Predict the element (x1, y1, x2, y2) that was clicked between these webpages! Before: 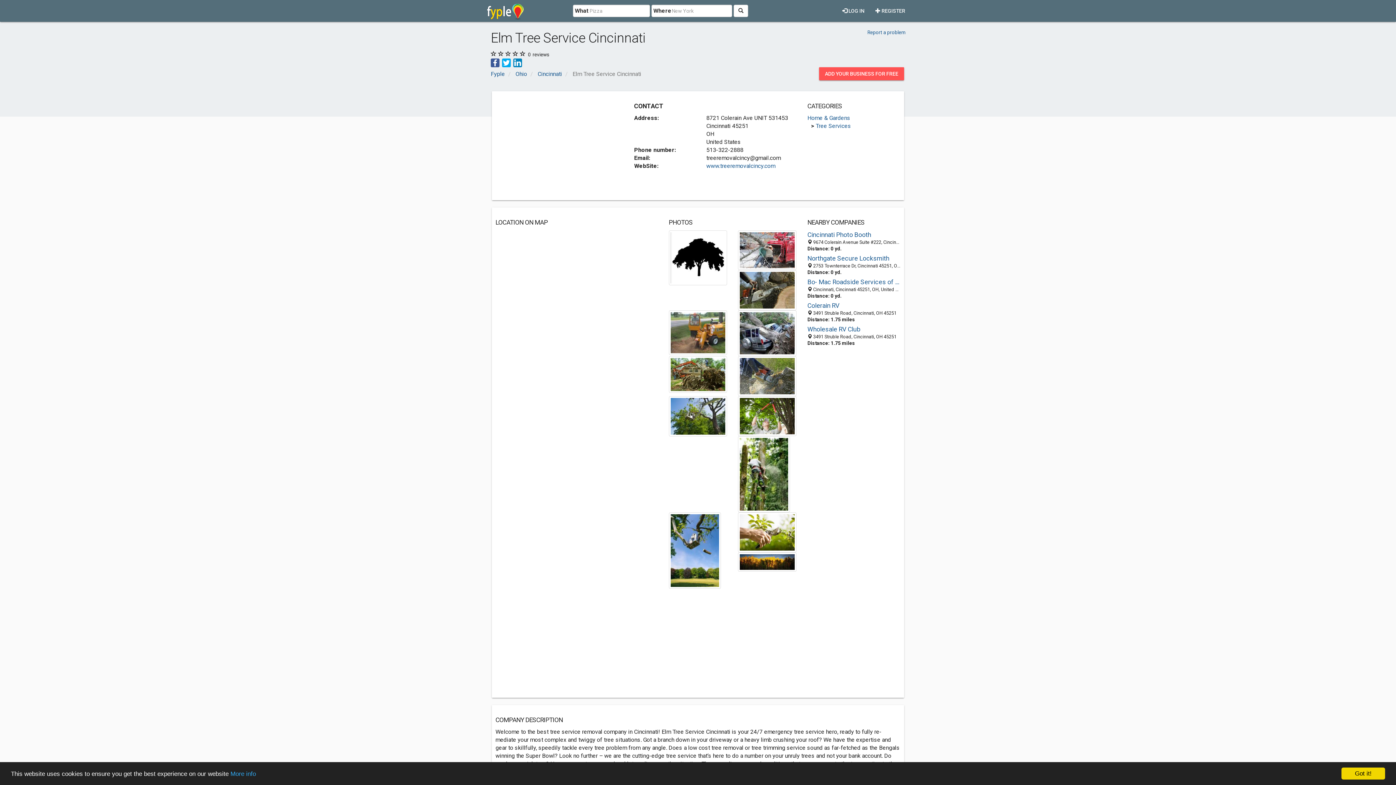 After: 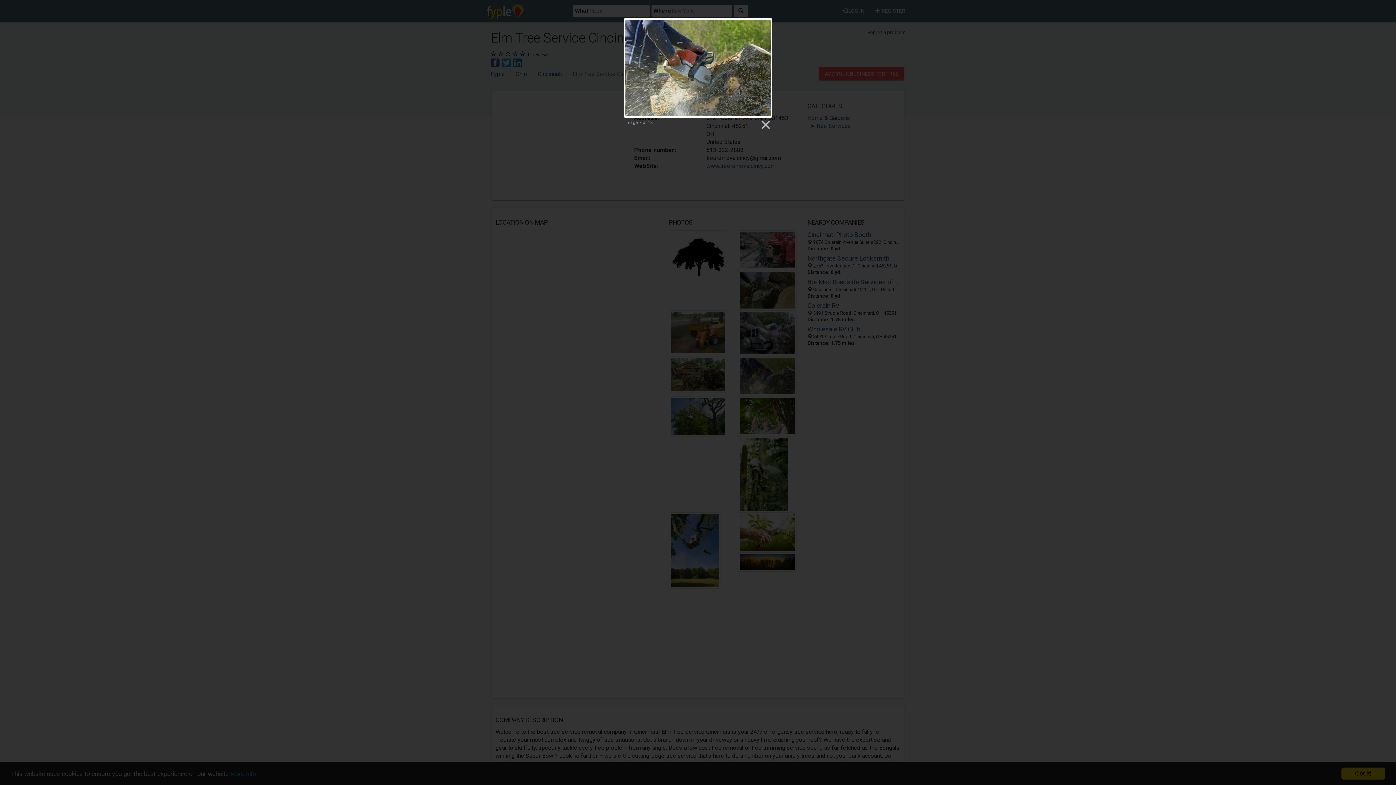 Action: bbox: (738, 372, 796, 379) label: View Elm Tree Service Cincinnati larger image 7